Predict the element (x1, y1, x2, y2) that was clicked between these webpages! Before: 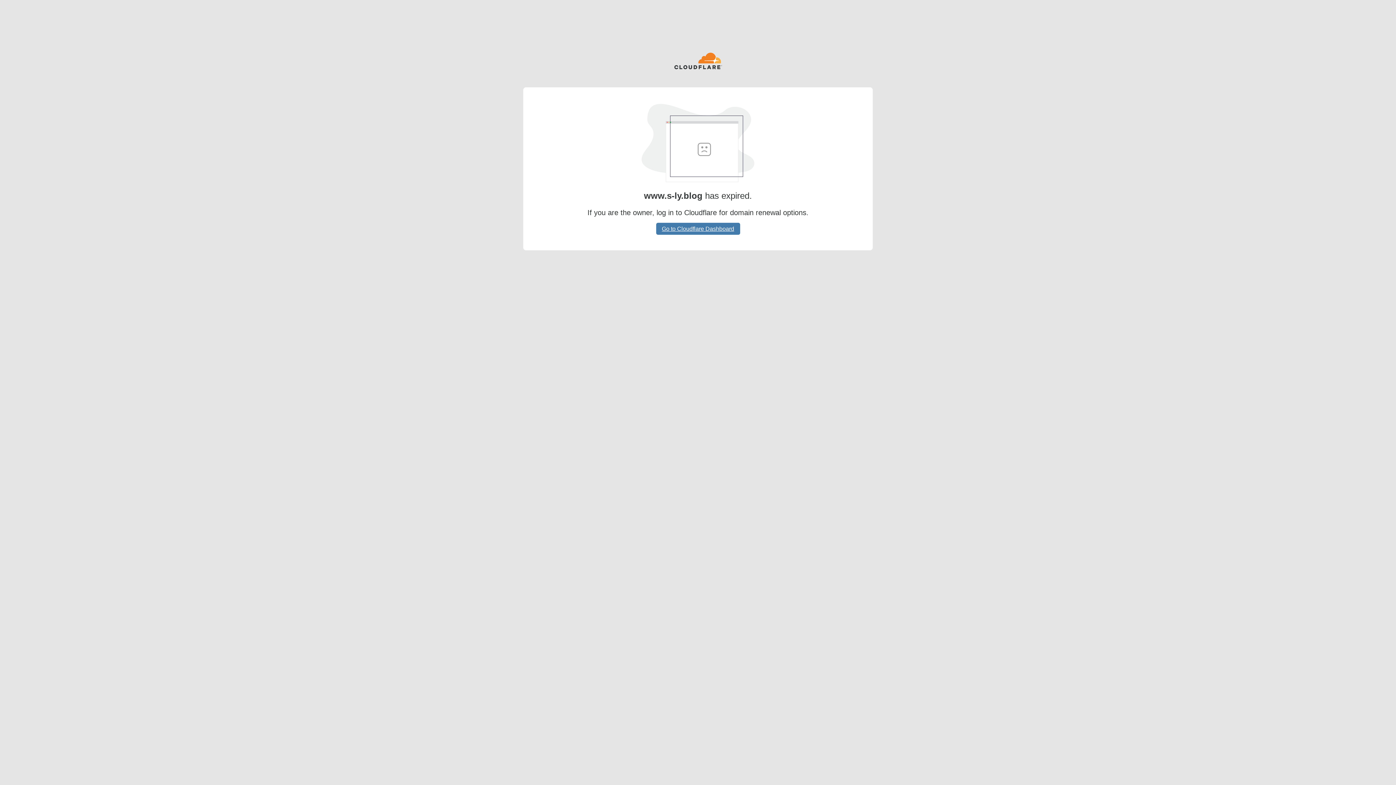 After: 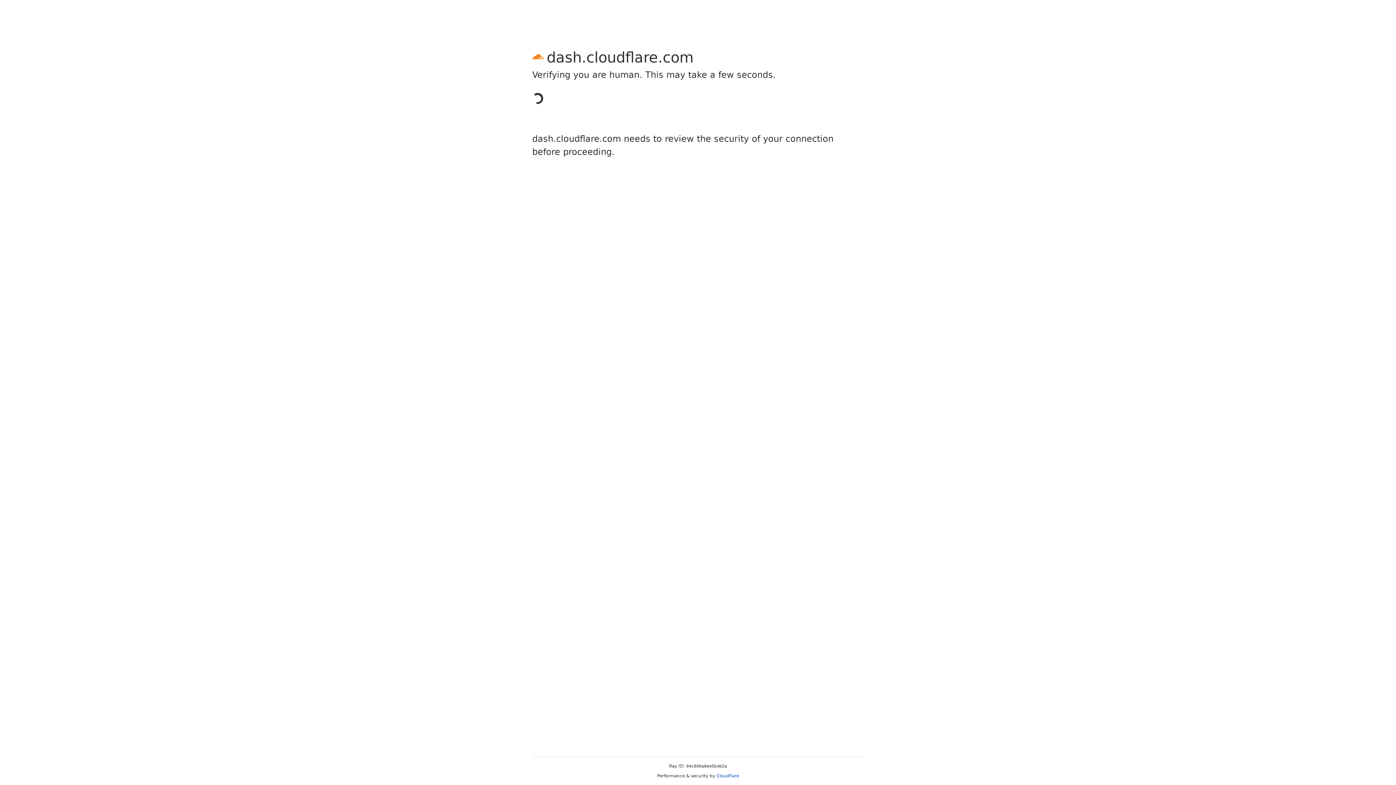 Action: bbox: (656, 222, 740, 234) label: Go to Cloudflare Dashboard